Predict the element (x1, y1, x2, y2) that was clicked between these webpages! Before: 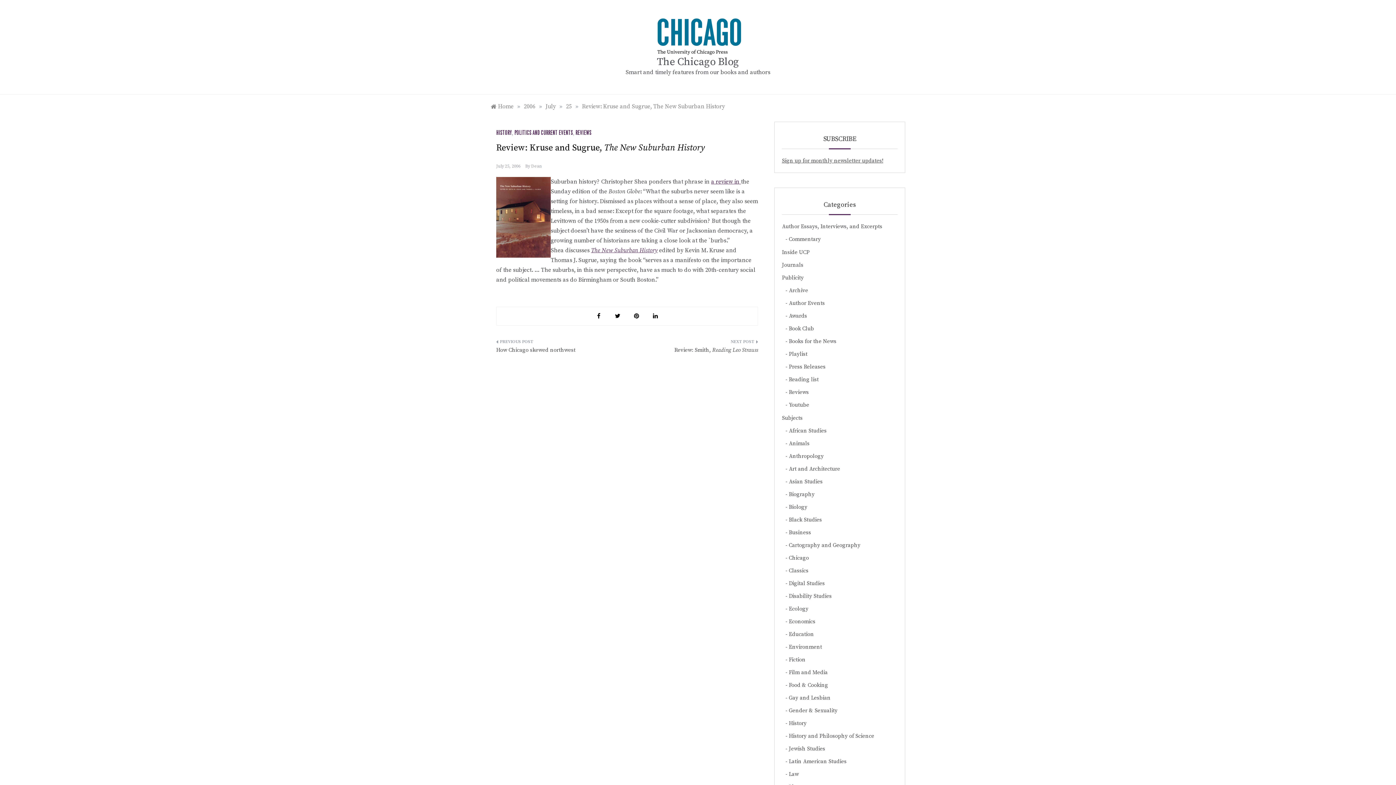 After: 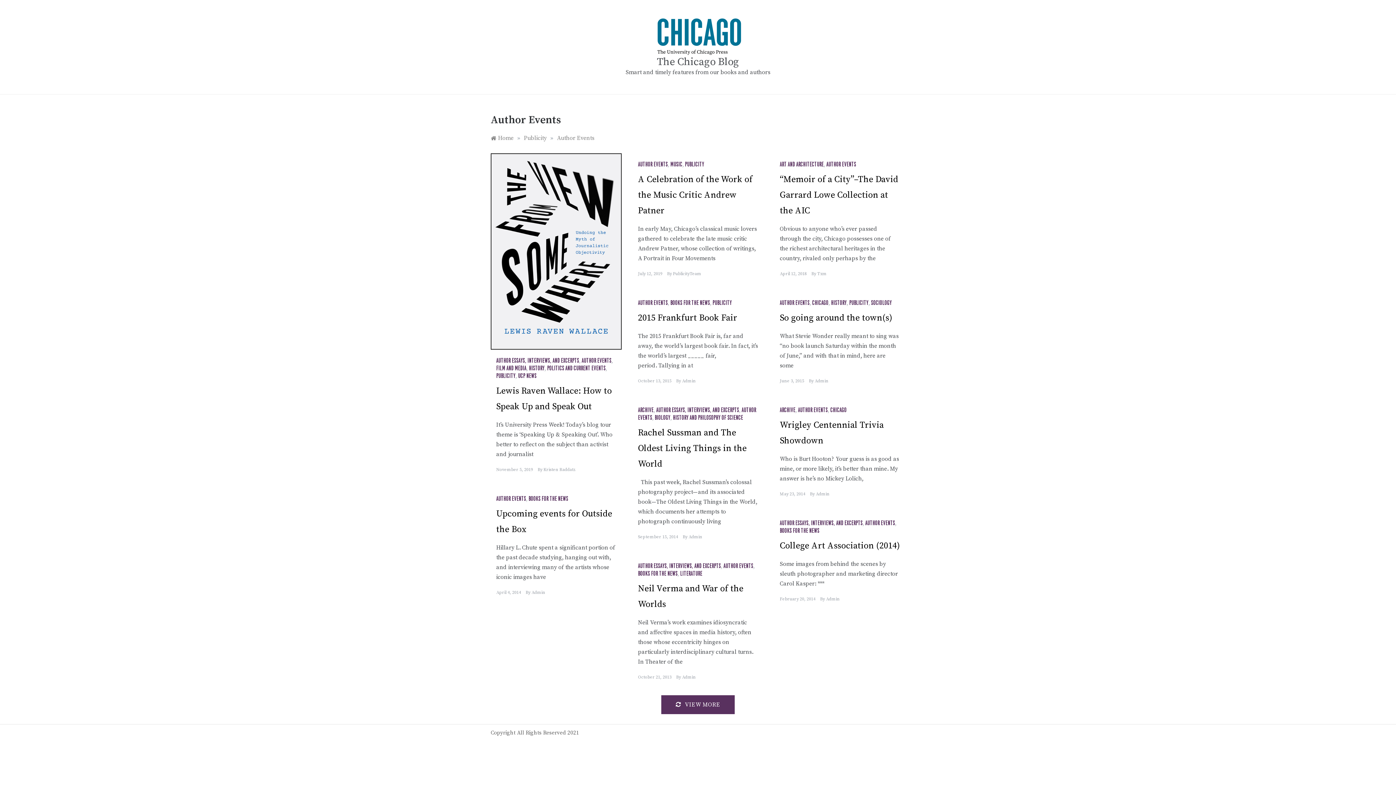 Action: bbox: (789, 298, 825, 307) label: Author Events